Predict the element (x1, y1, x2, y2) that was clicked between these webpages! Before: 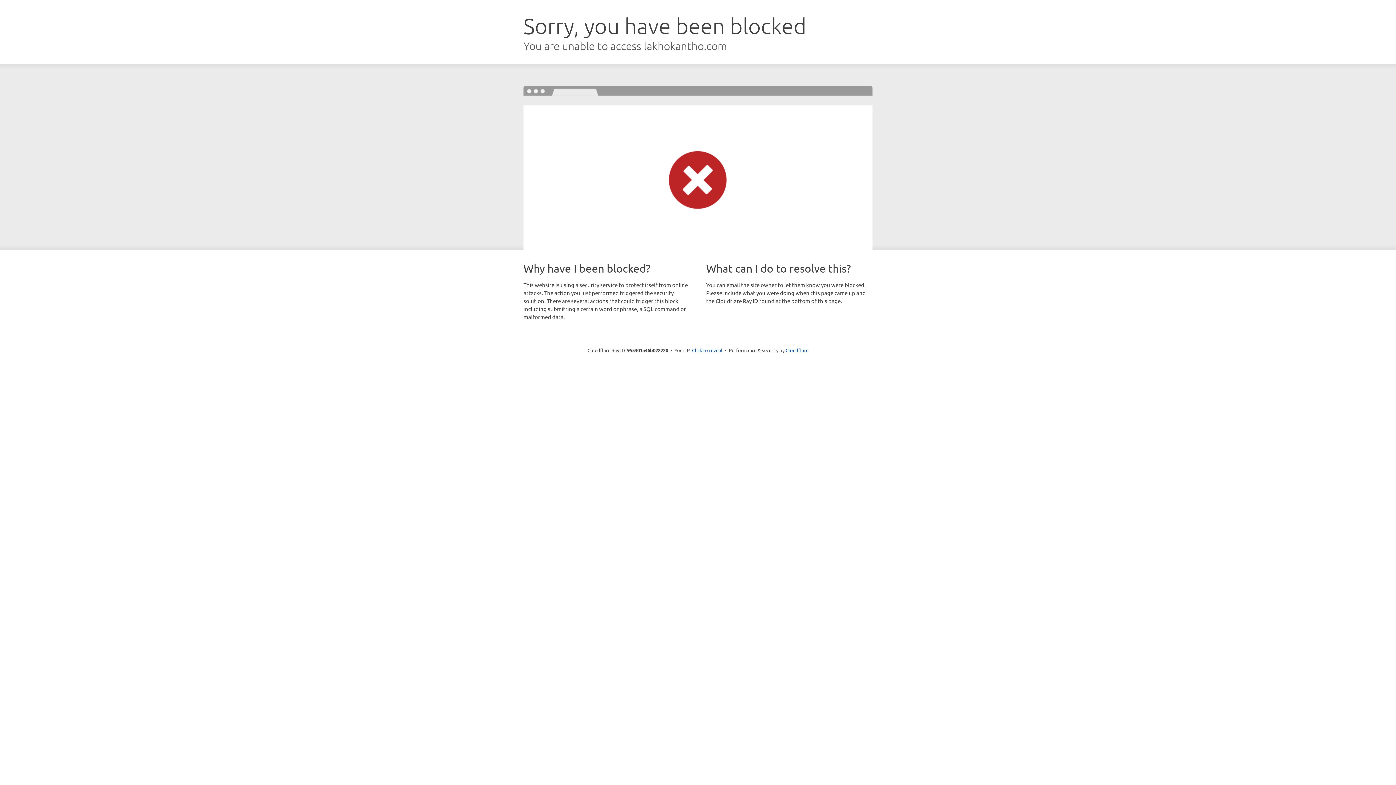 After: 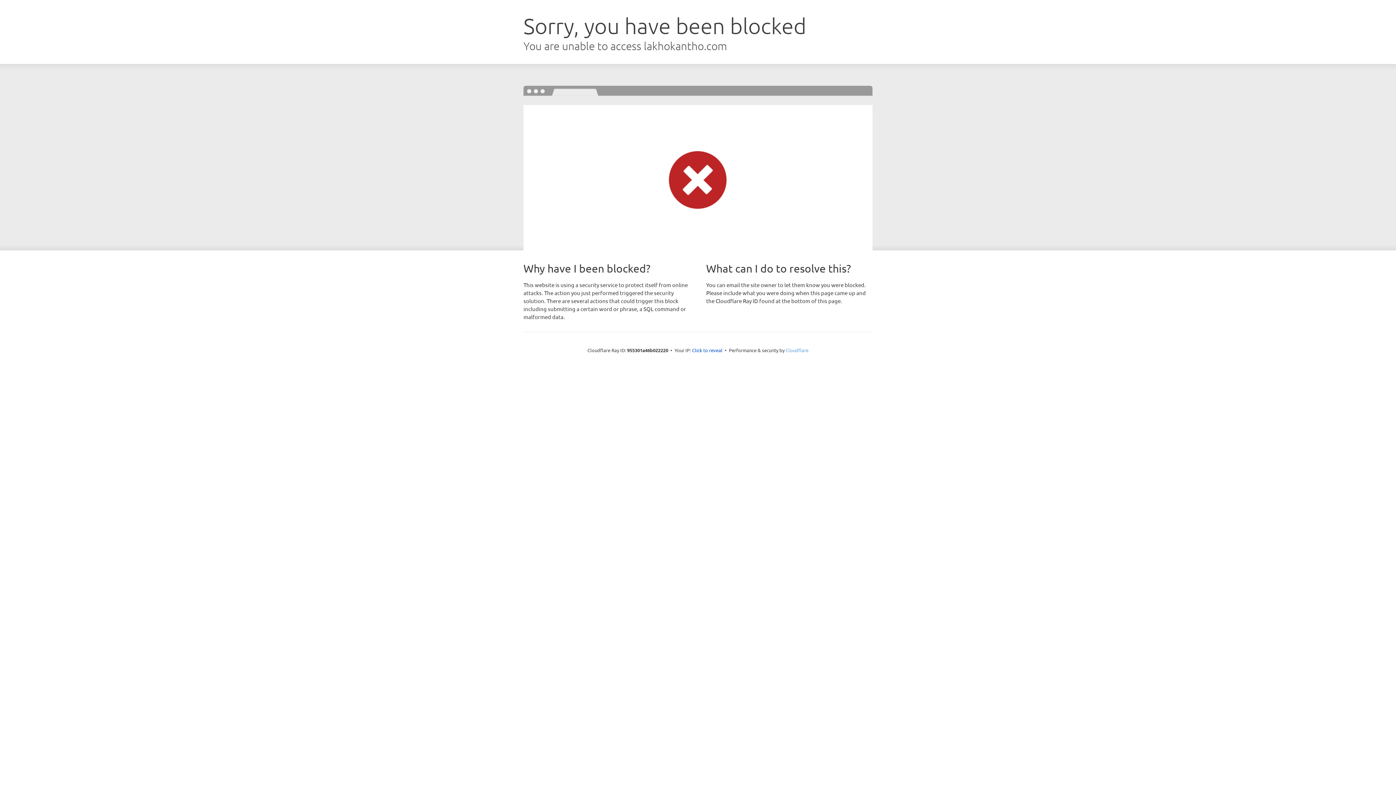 Action: label: Cloudflare bbox: (785, 347, 808, 353)